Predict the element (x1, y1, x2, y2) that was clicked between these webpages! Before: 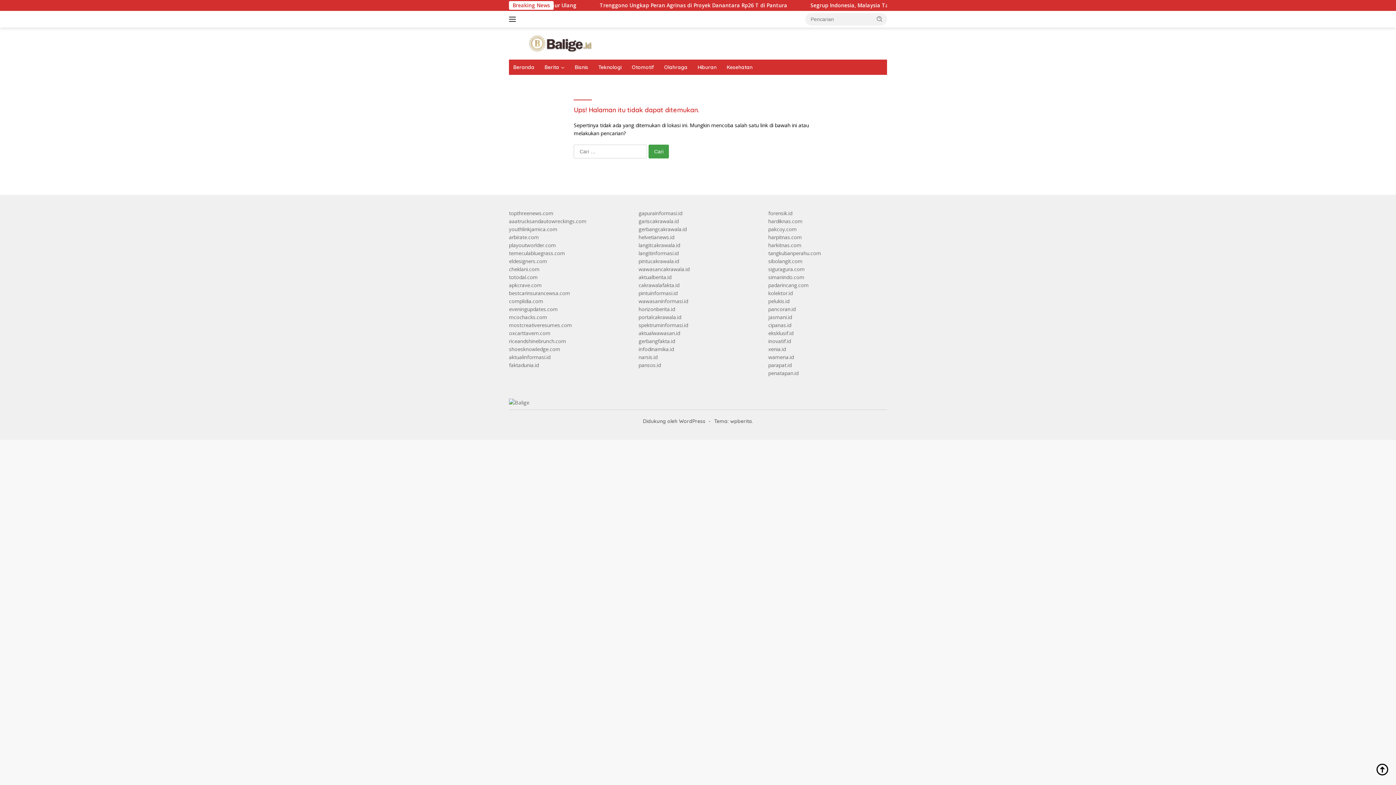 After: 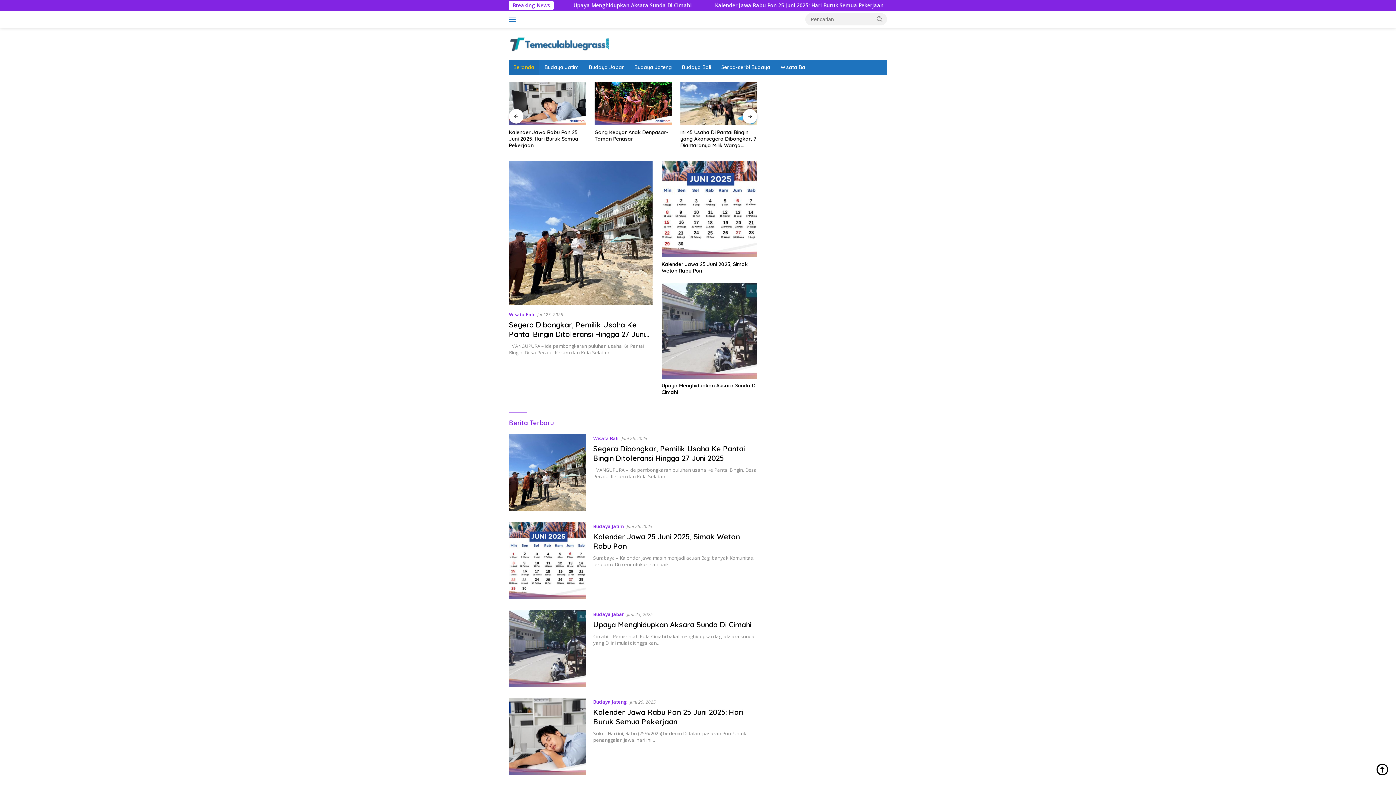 Action: bbox: (509, 249, 565, 256) label: temeculabluegrass.com